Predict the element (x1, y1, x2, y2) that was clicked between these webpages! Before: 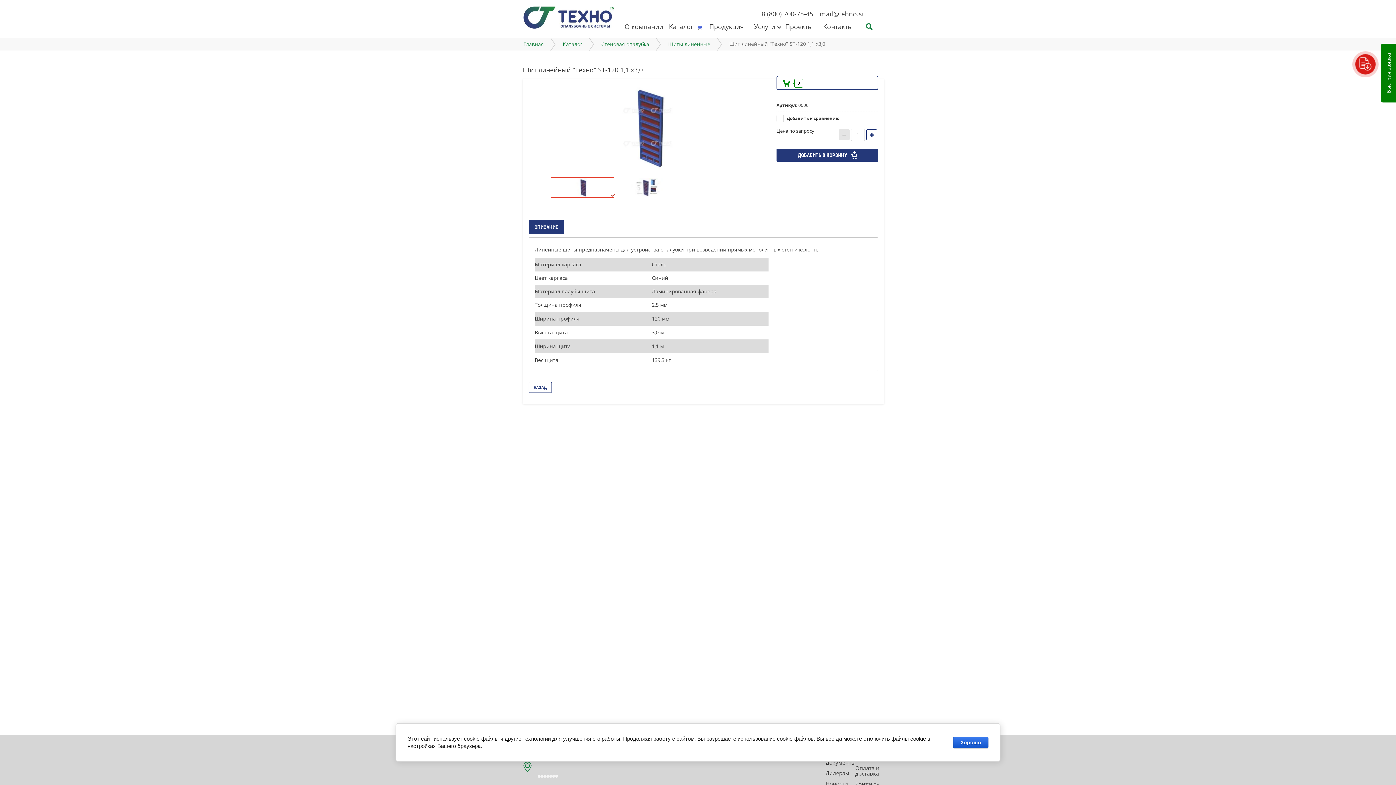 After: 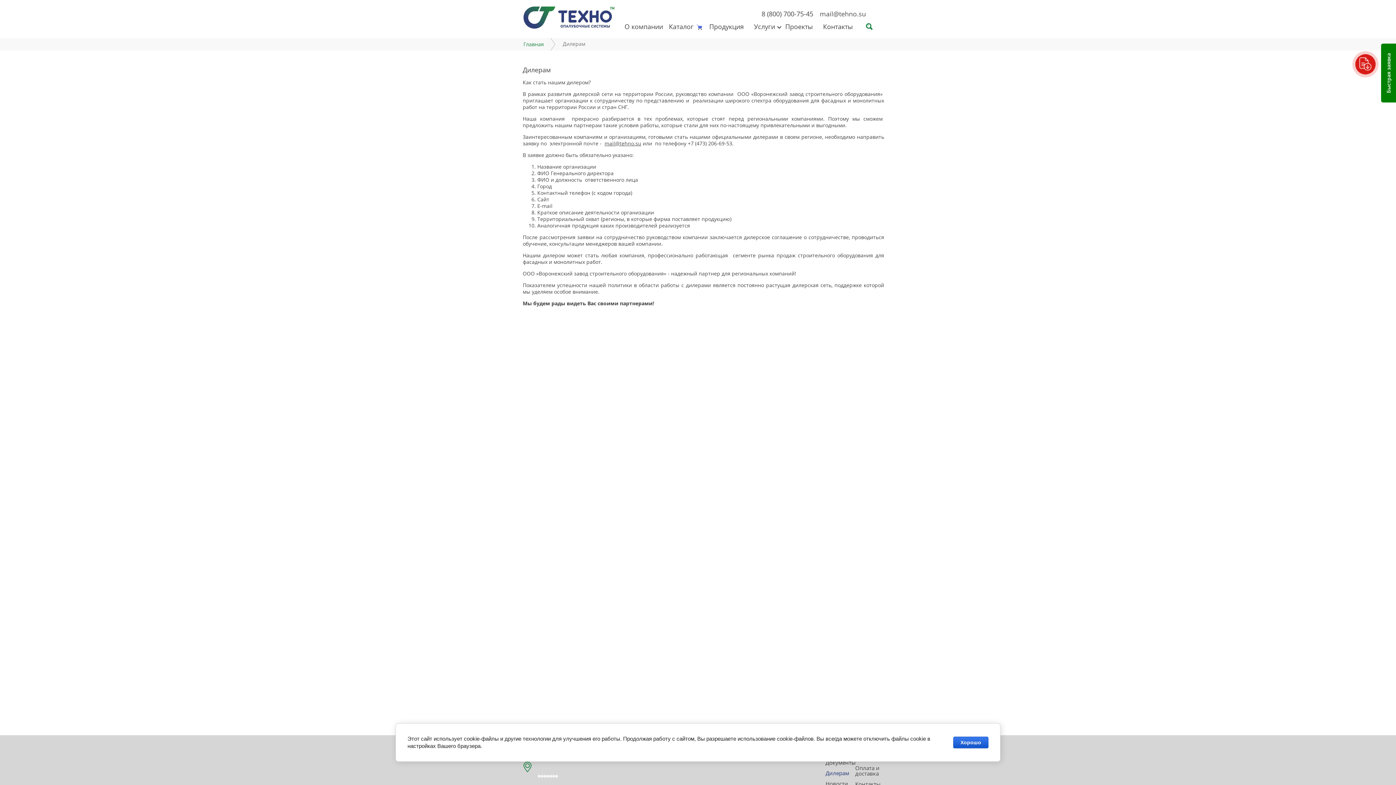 Action: label: Дилерам bbox: (825, 768, 849, 778)